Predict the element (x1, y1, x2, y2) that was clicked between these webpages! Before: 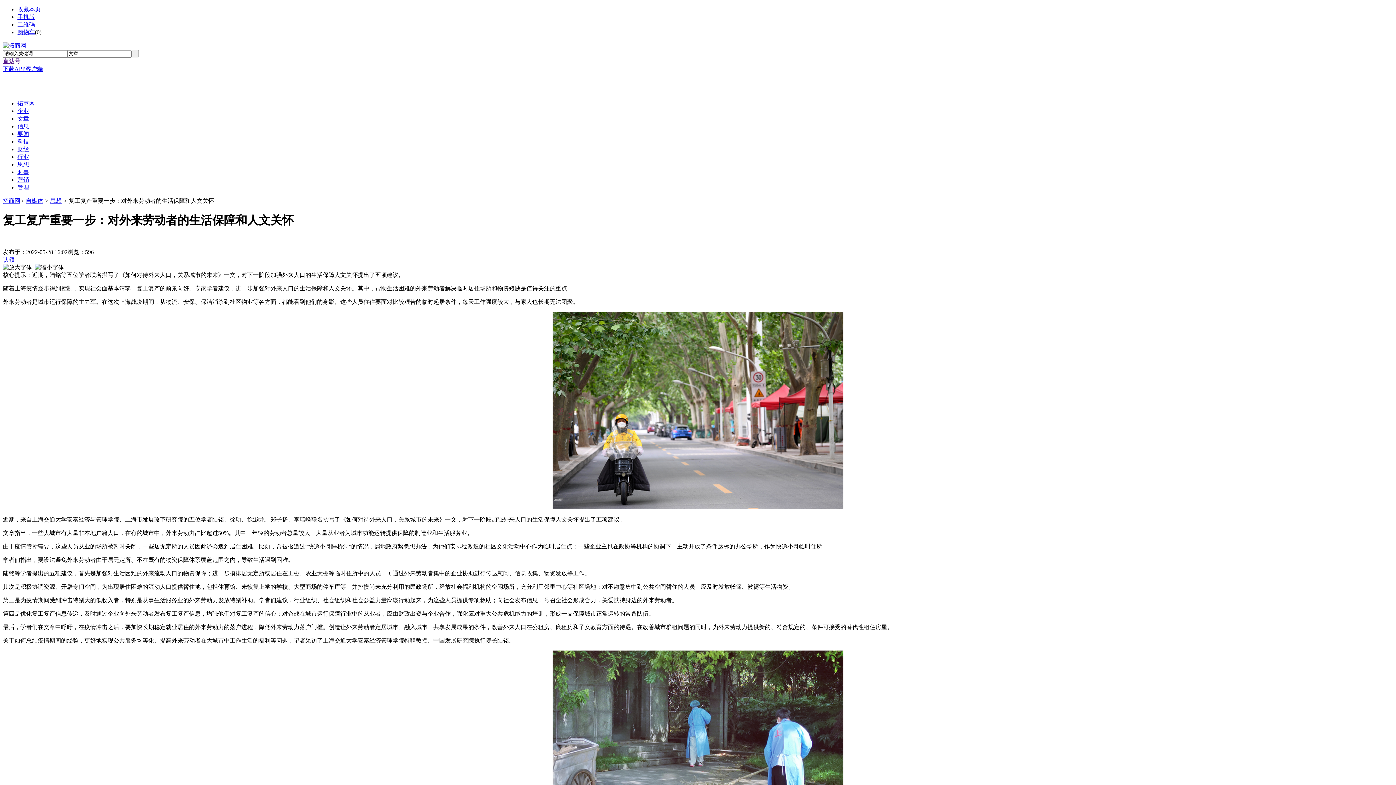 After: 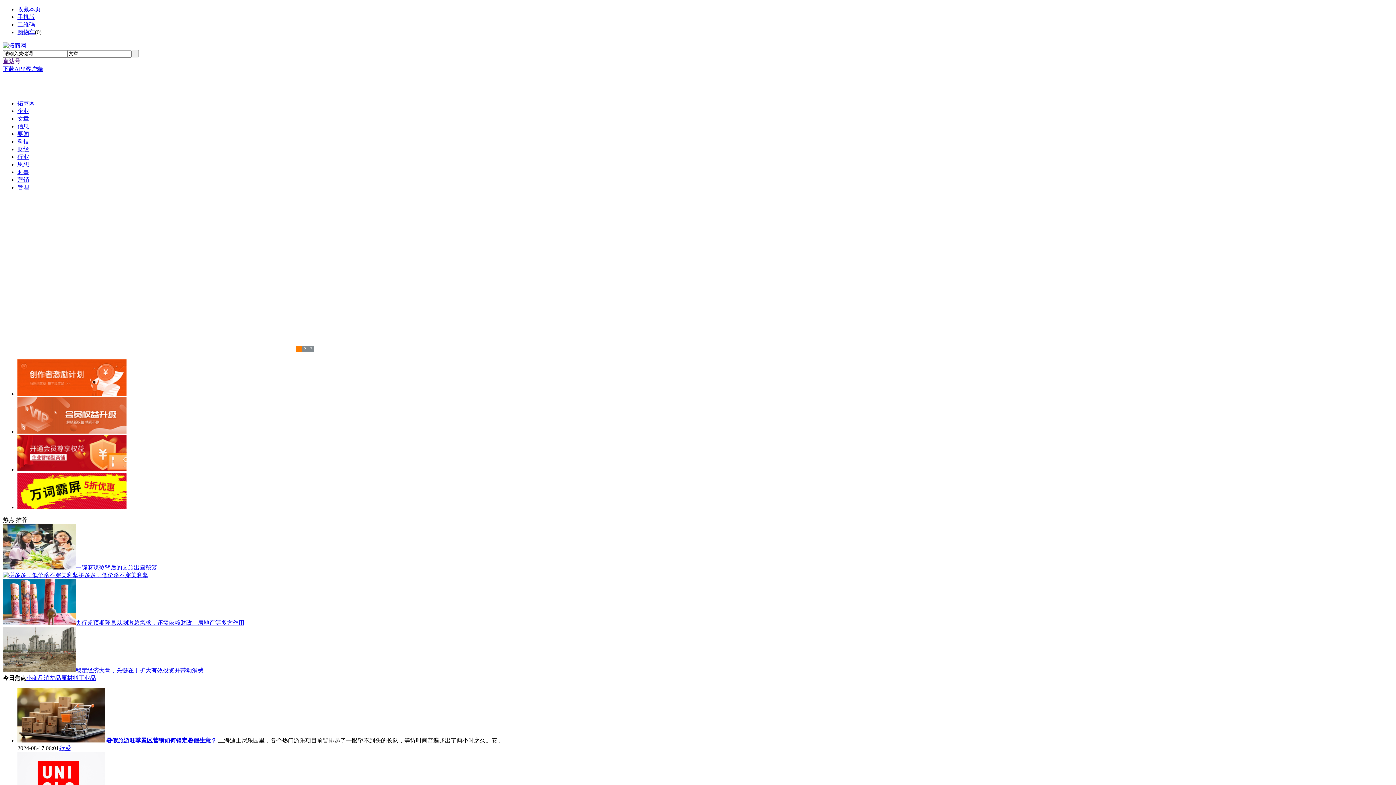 Action: bbox: (2, 42, 26, 48)